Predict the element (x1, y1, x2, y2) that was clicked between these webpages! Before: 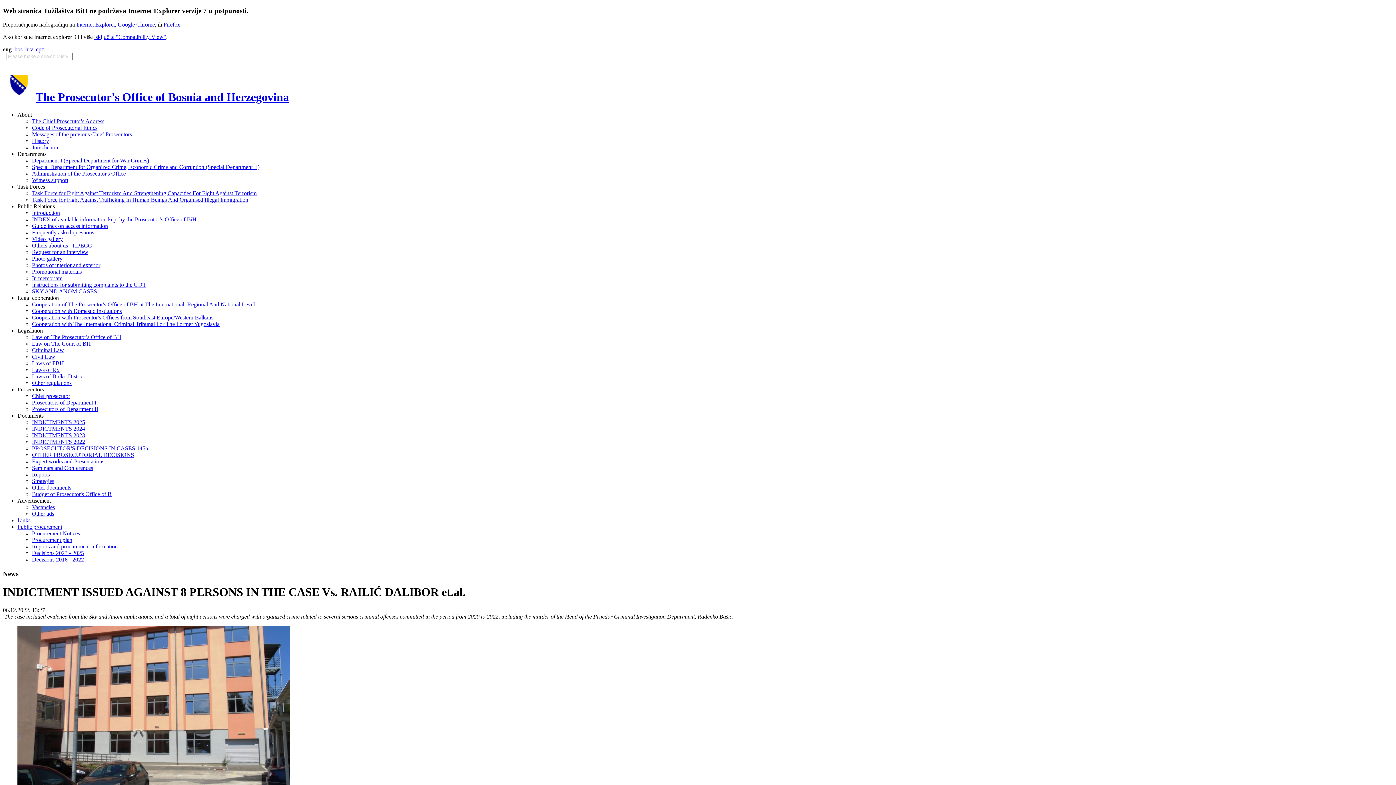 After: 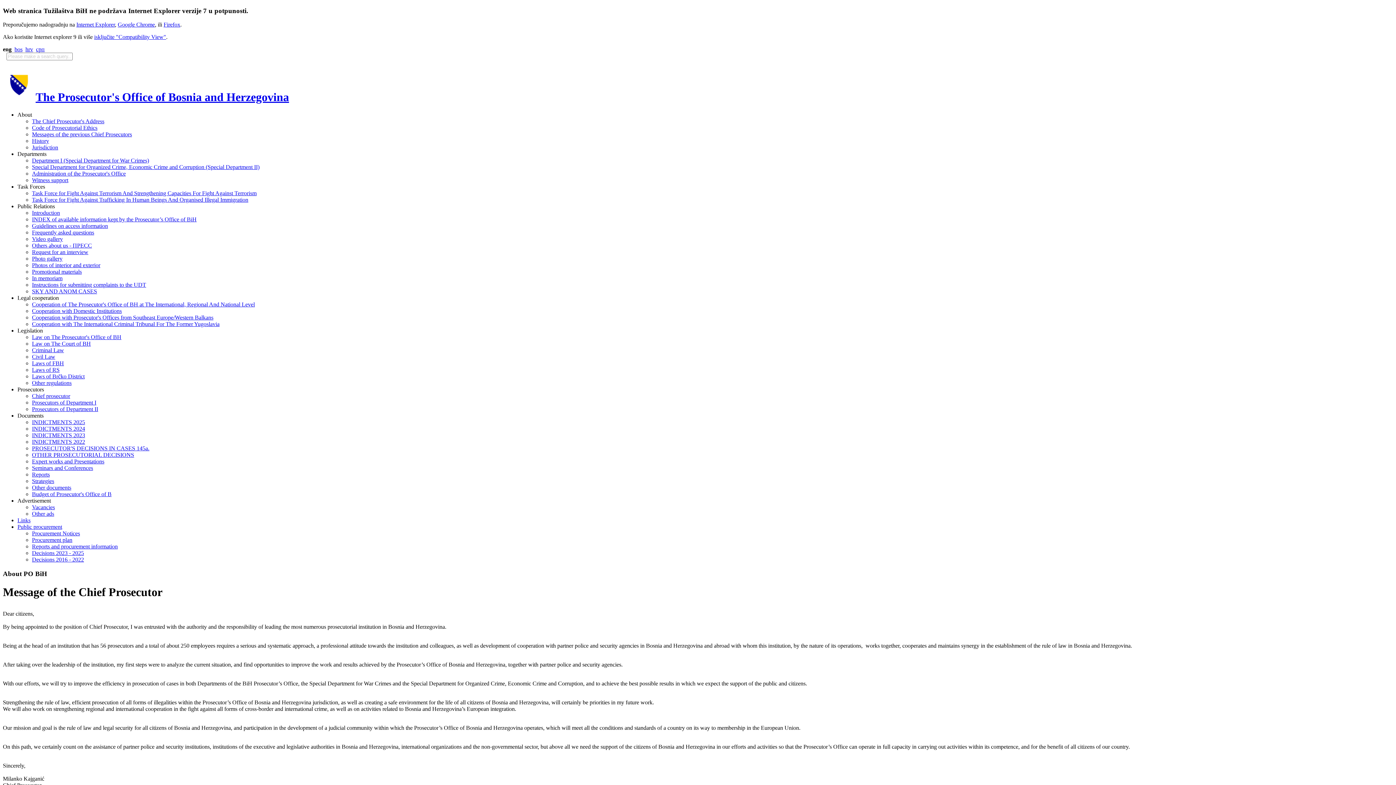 Action: label: The Chief Prosecutor's Address bbox: (32, 118, 104, 124)